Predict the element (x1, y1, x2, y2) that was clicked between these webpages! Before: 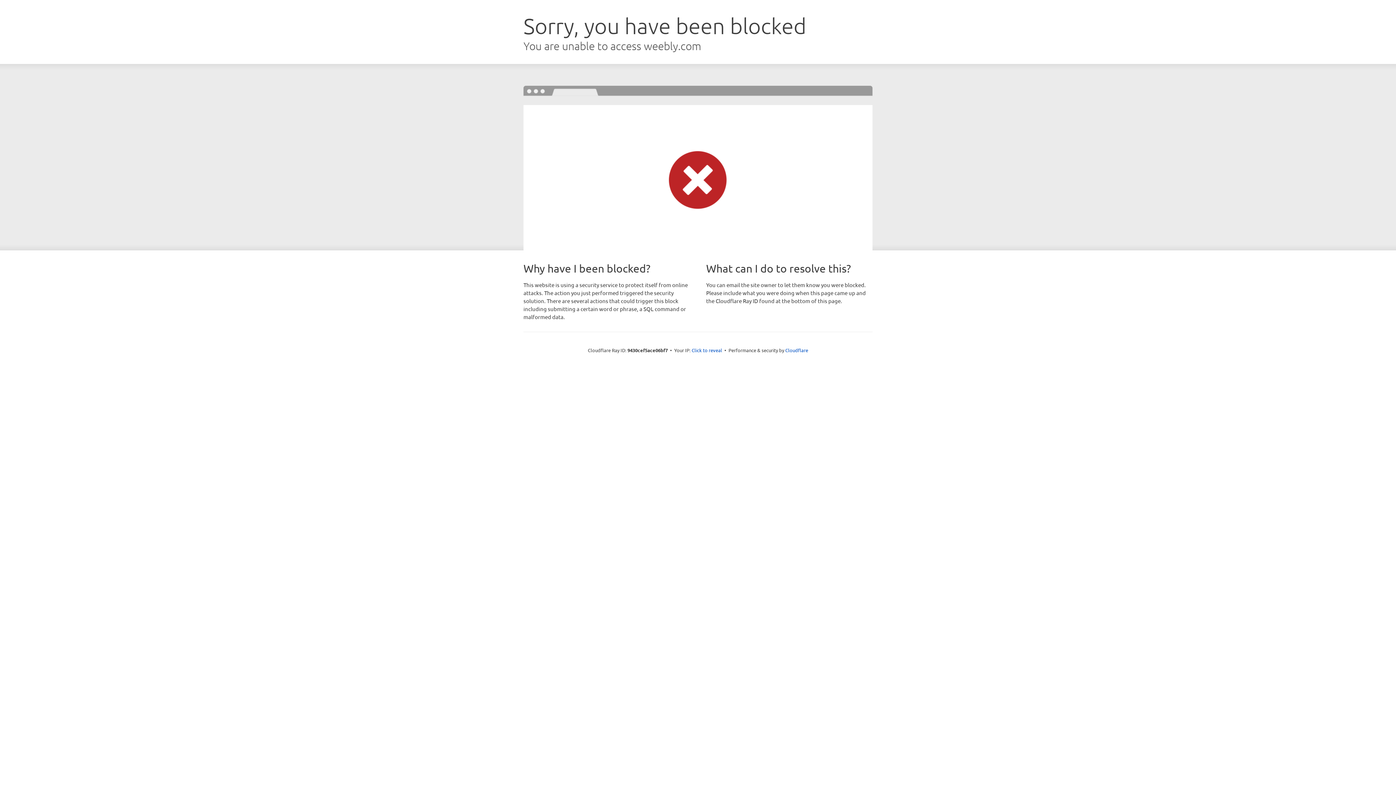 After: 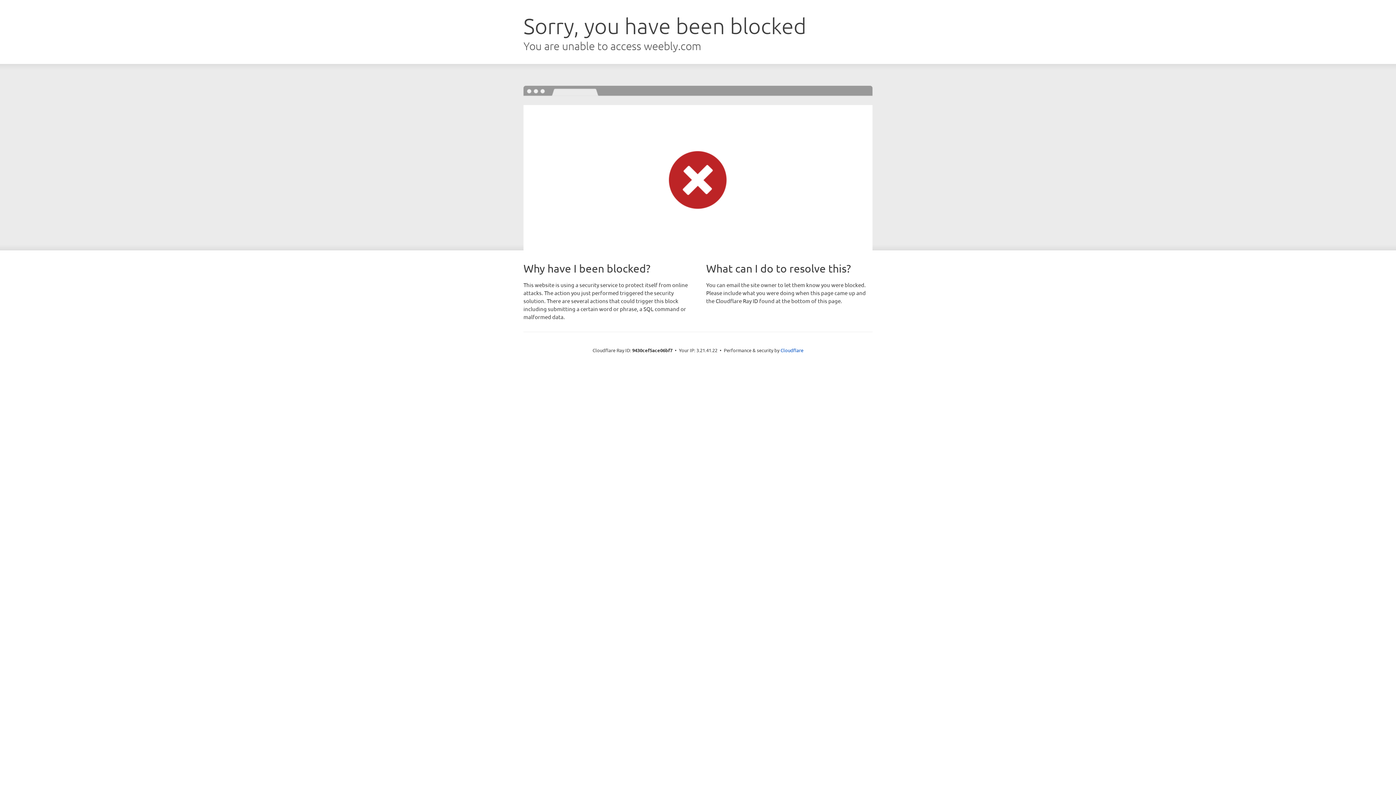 Action: bbox: (691, 346, 722, 353) label: Click to reveal